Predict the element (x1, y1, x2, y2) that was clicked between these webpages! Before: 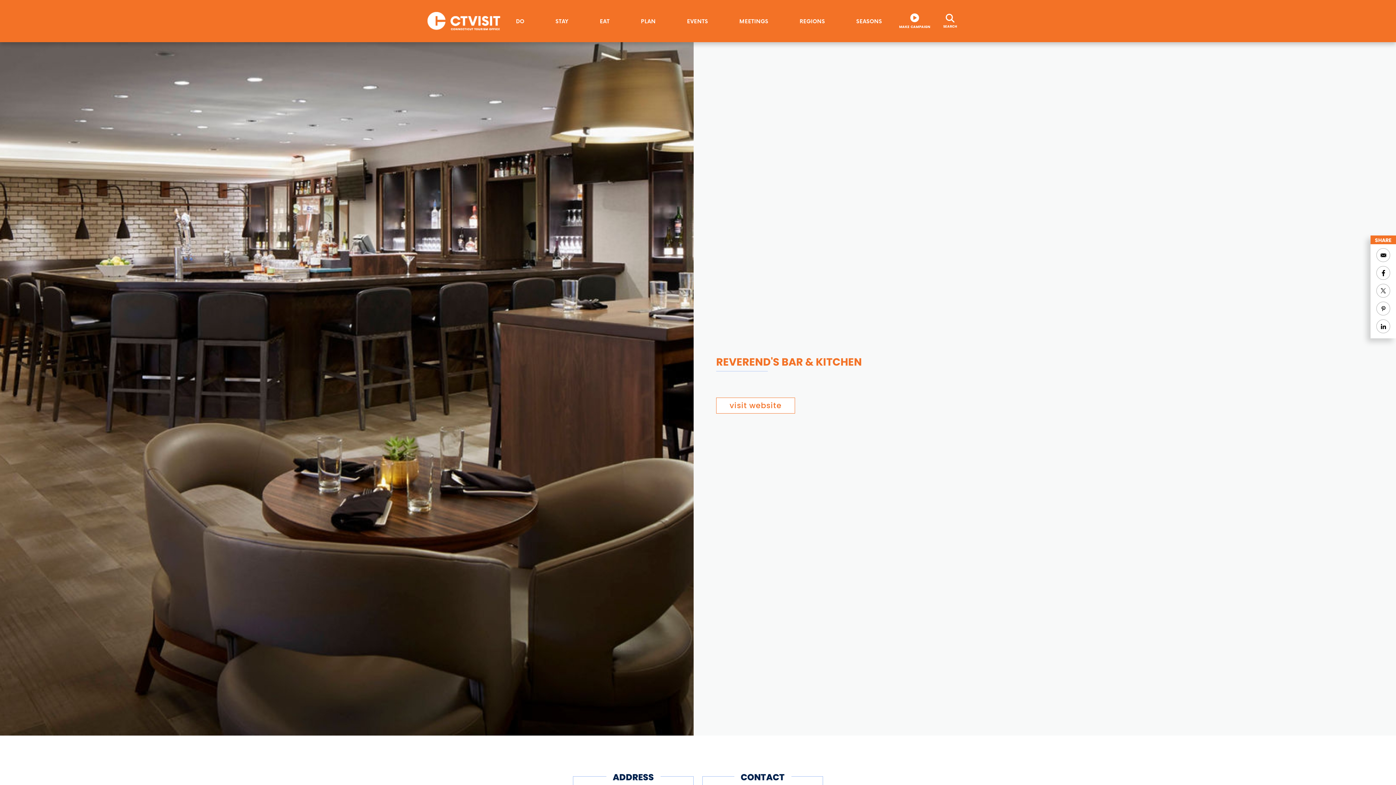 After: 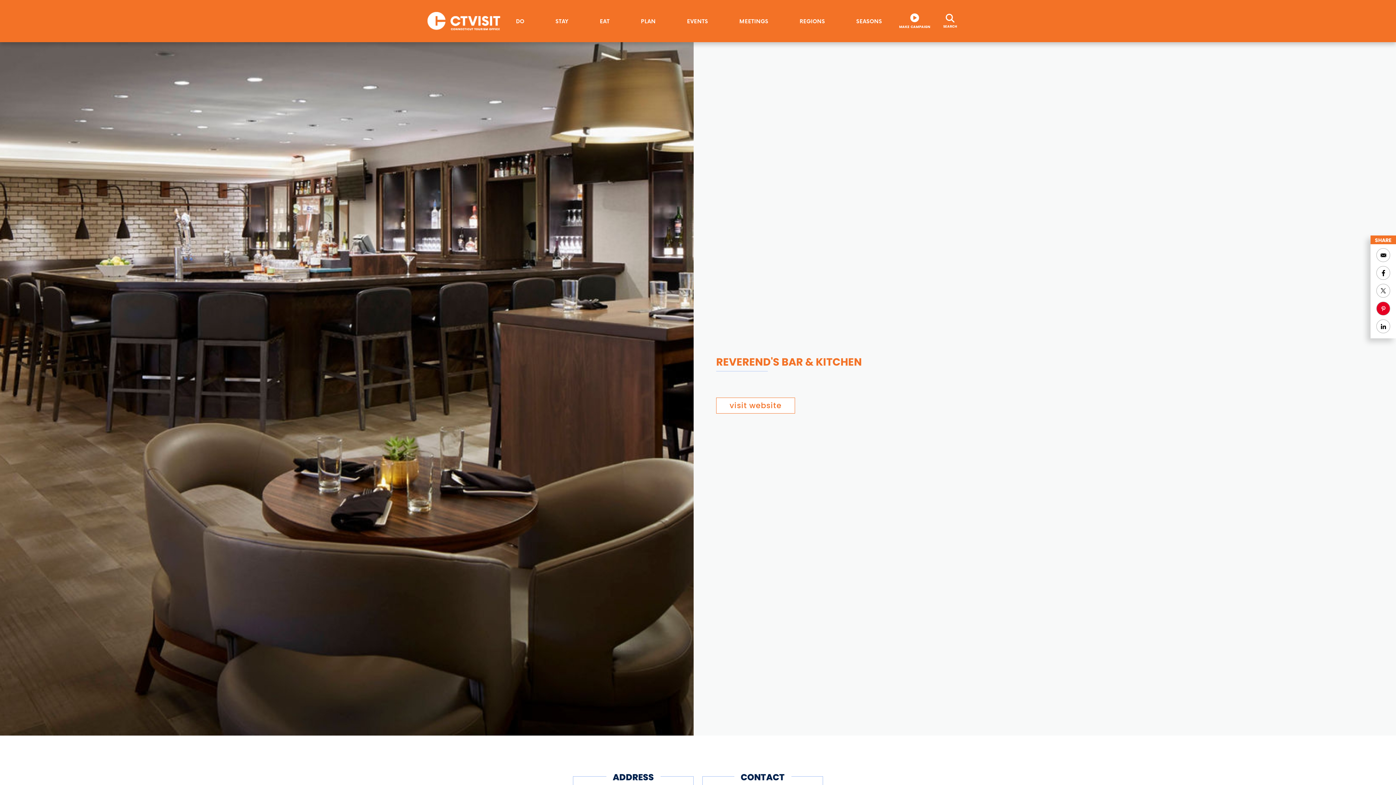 Action: label: Share to Pinterest bbox: (1376, 301, 1390, 315)